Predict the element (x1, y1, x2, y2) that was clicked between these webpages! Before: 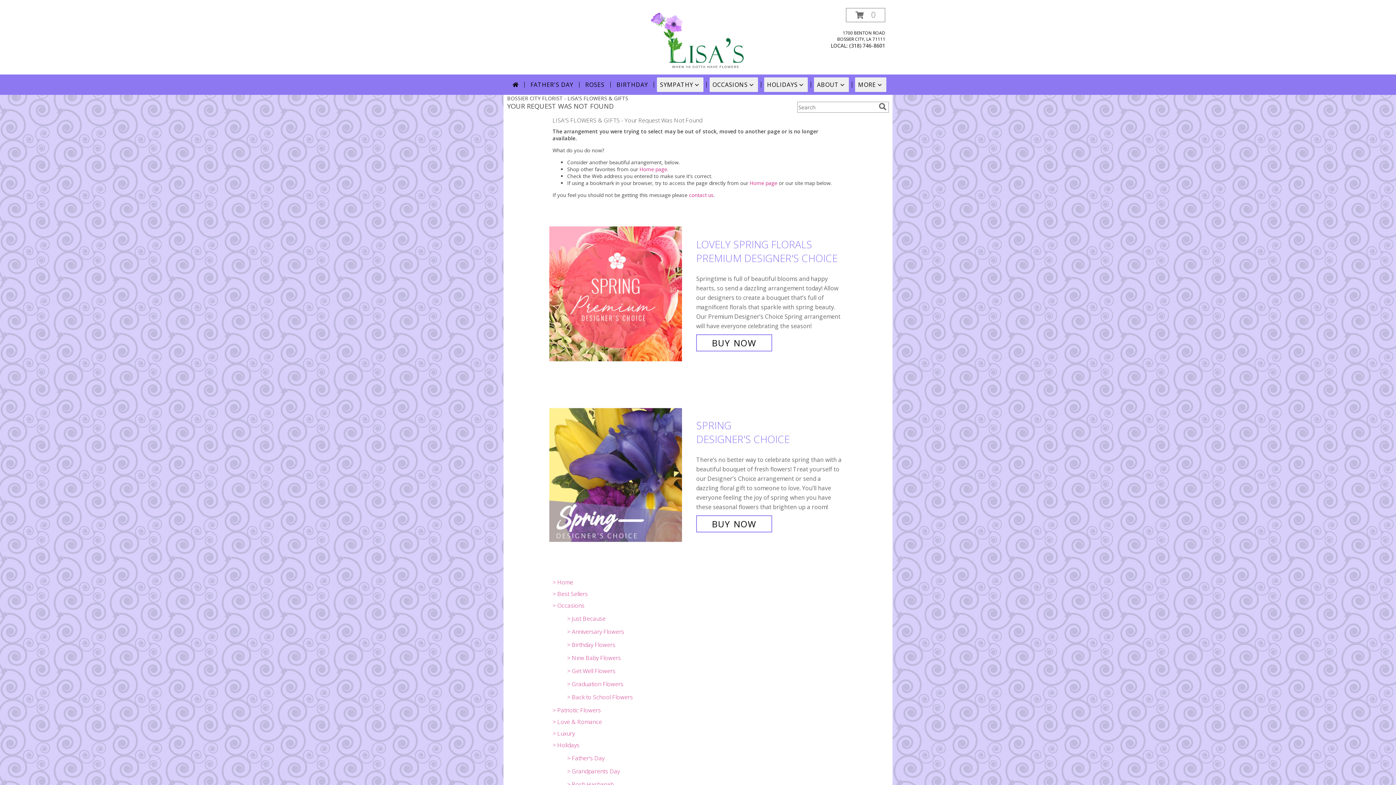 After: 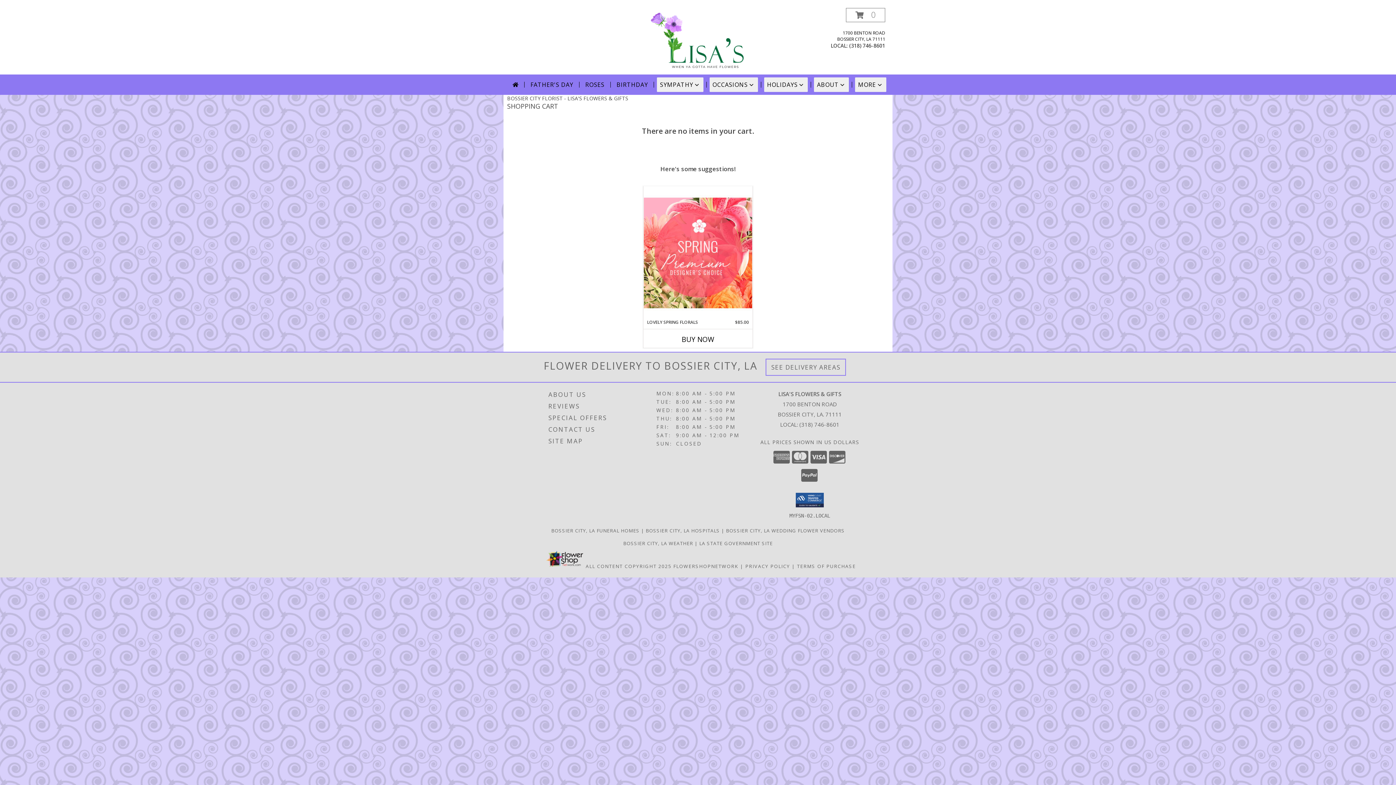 Action: bbox: (846, 8, 885, 22) label: View Items in Cart